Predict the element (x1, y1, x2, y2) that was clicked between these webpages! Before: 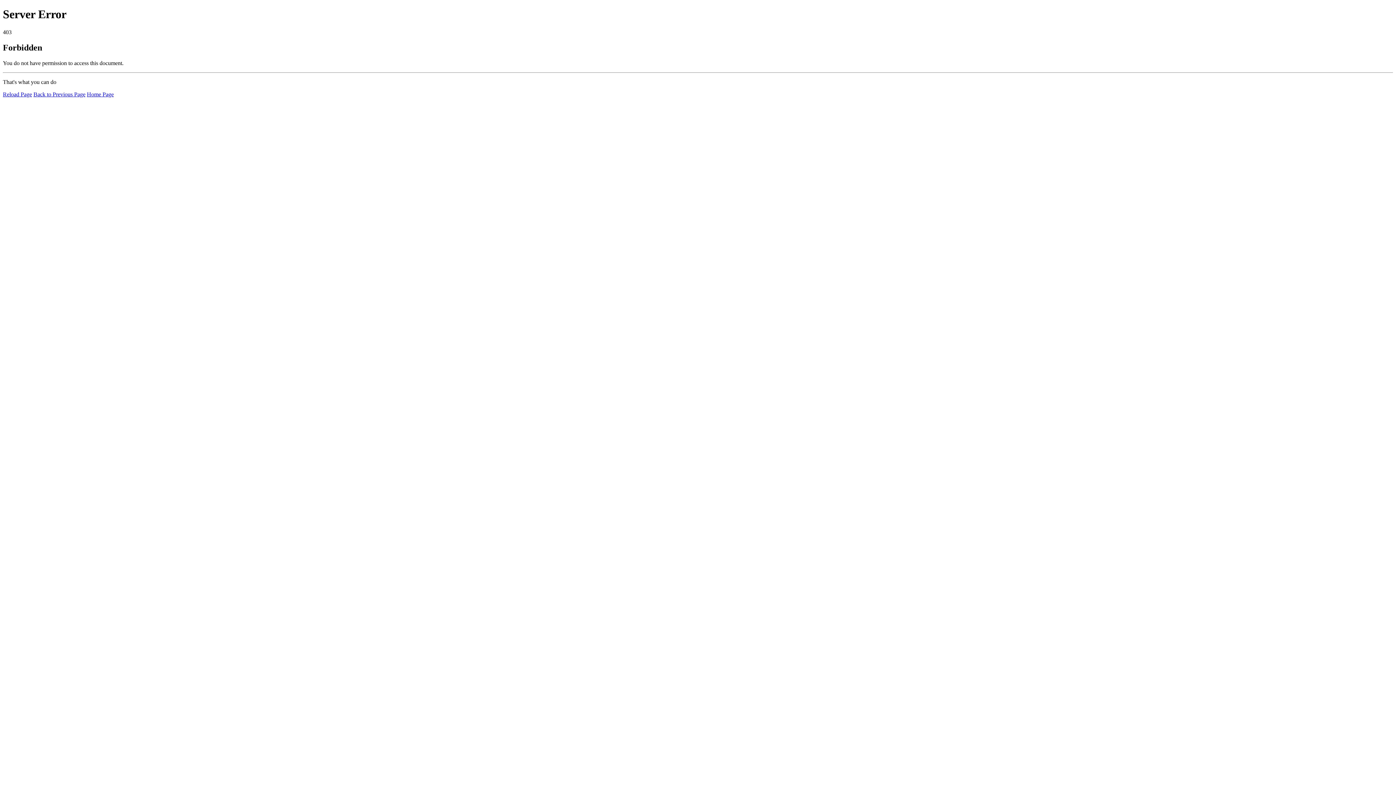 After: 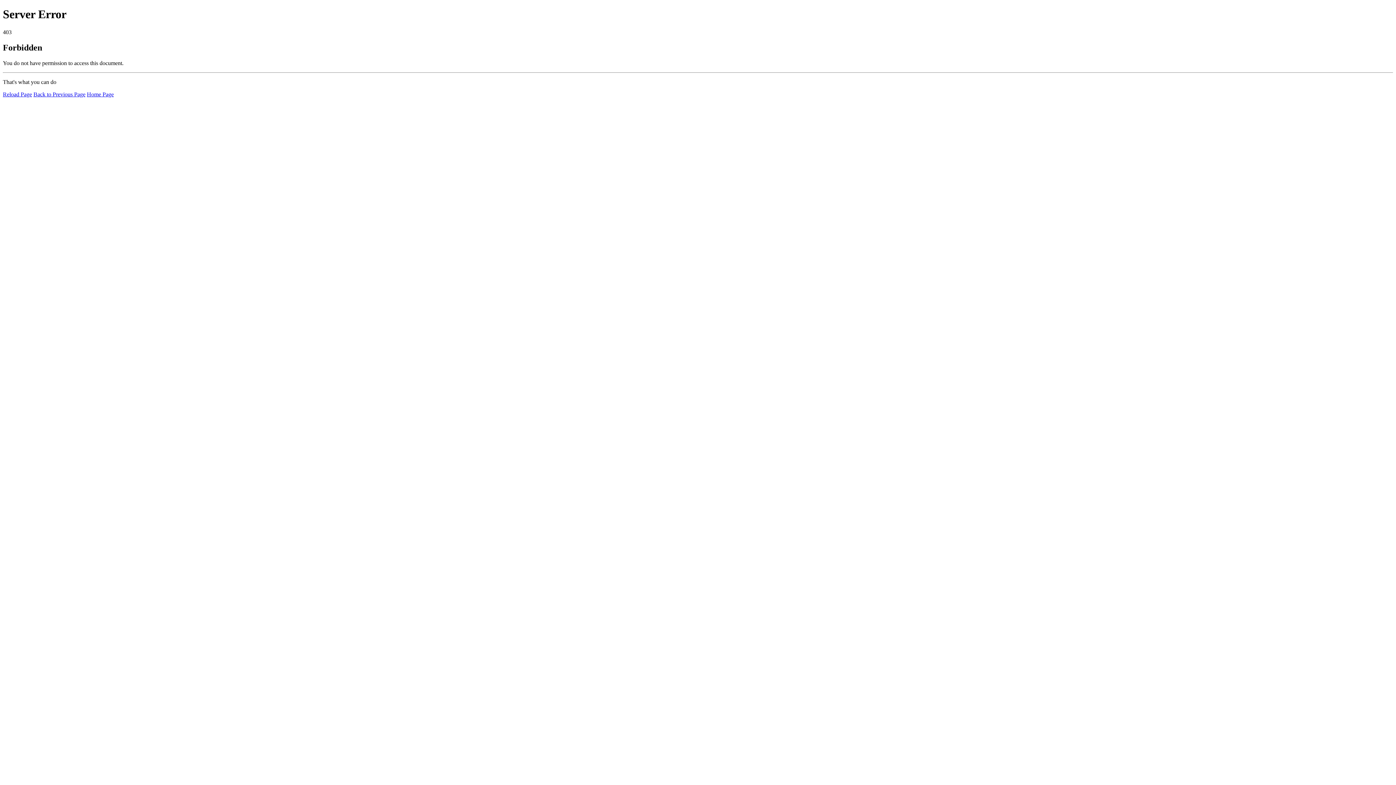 Action: bbox: (2, 91, 32, 97) label: Reload Page